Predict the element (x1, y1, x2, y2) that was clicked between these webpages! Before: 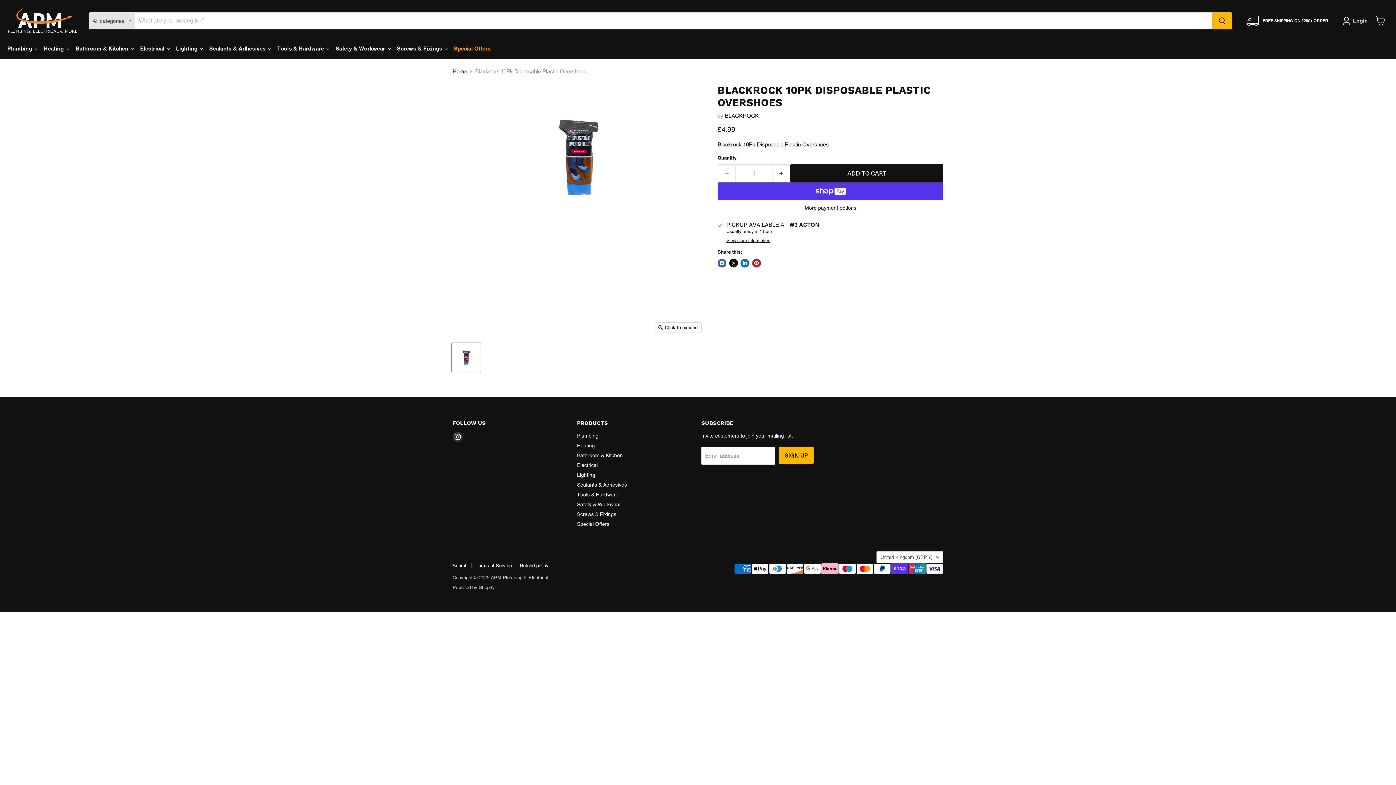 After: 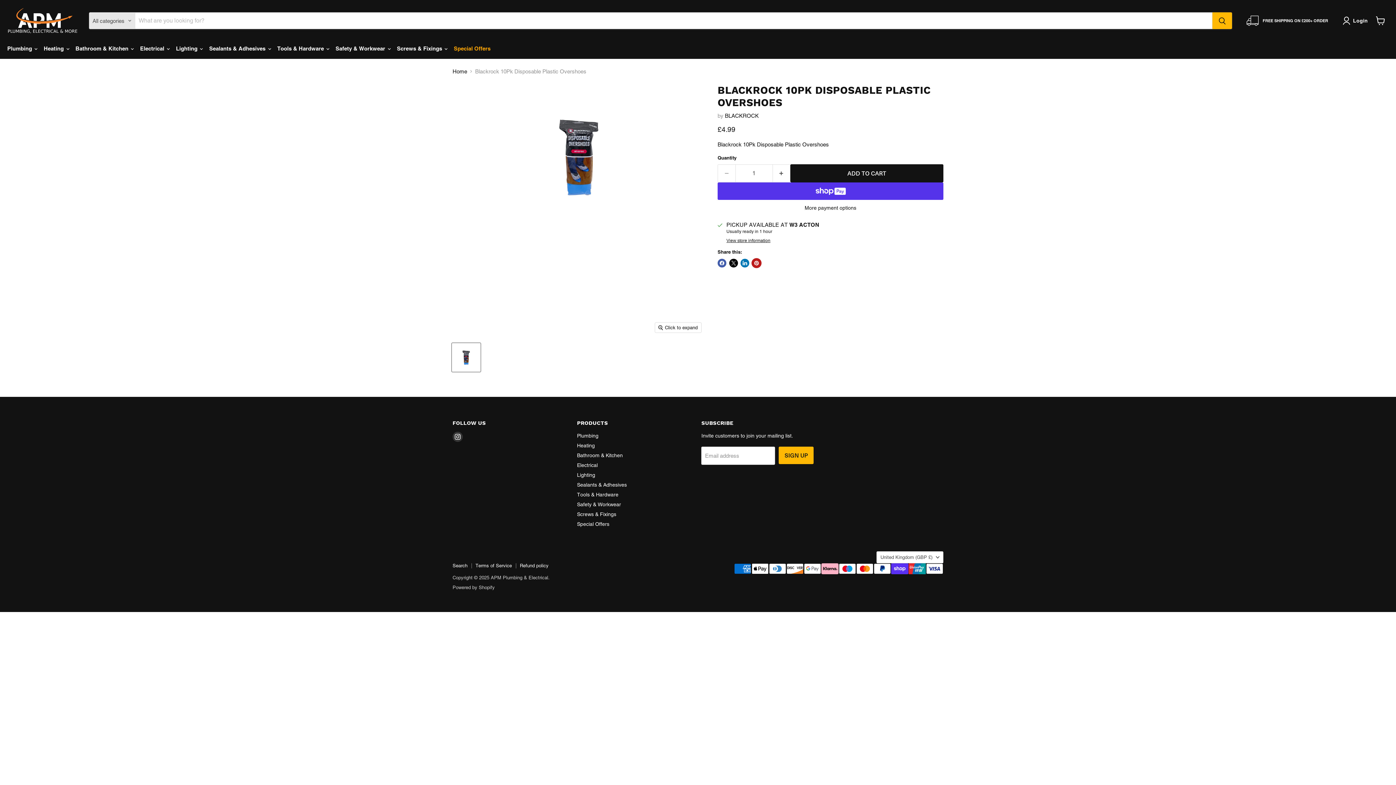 Action: bbox: (752, 259, 760, 267) label: Pin on Pinterest